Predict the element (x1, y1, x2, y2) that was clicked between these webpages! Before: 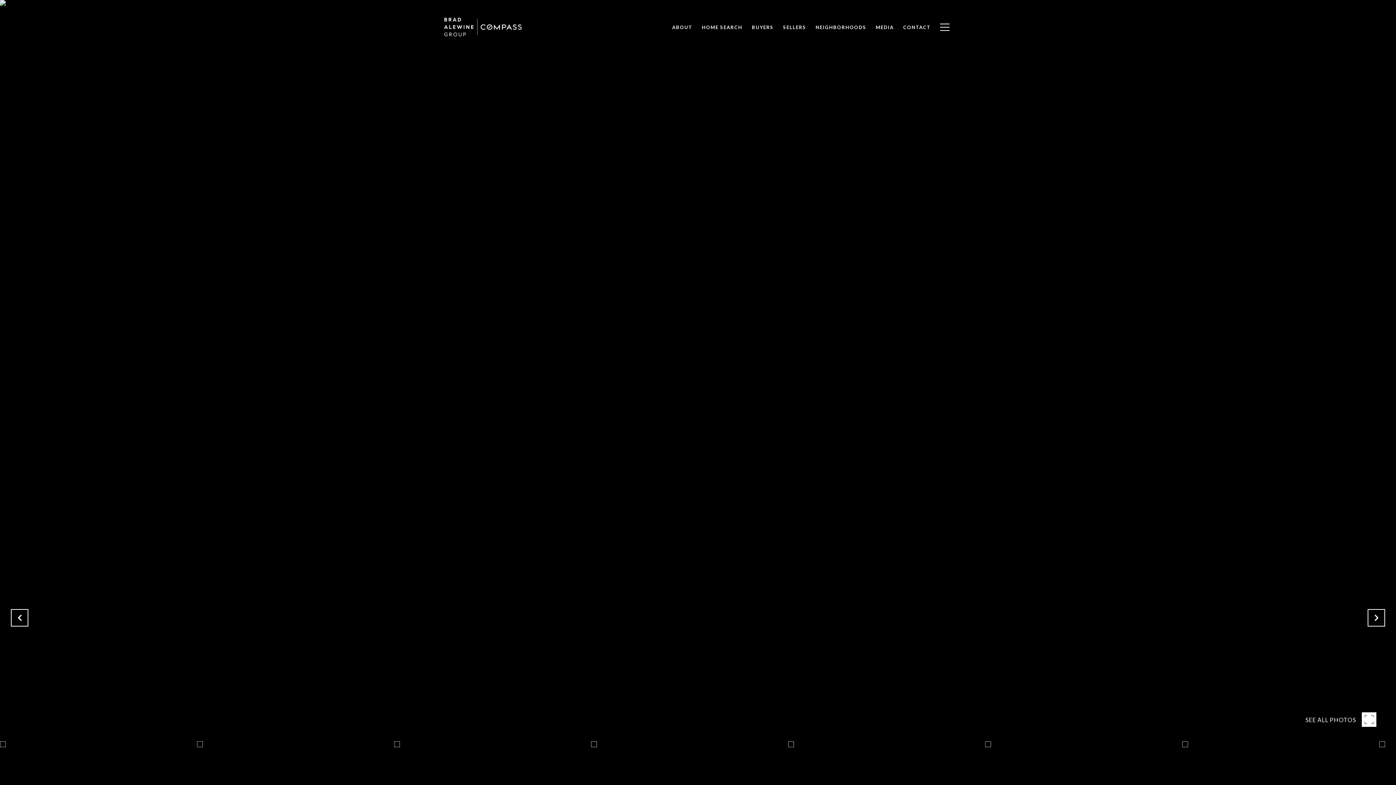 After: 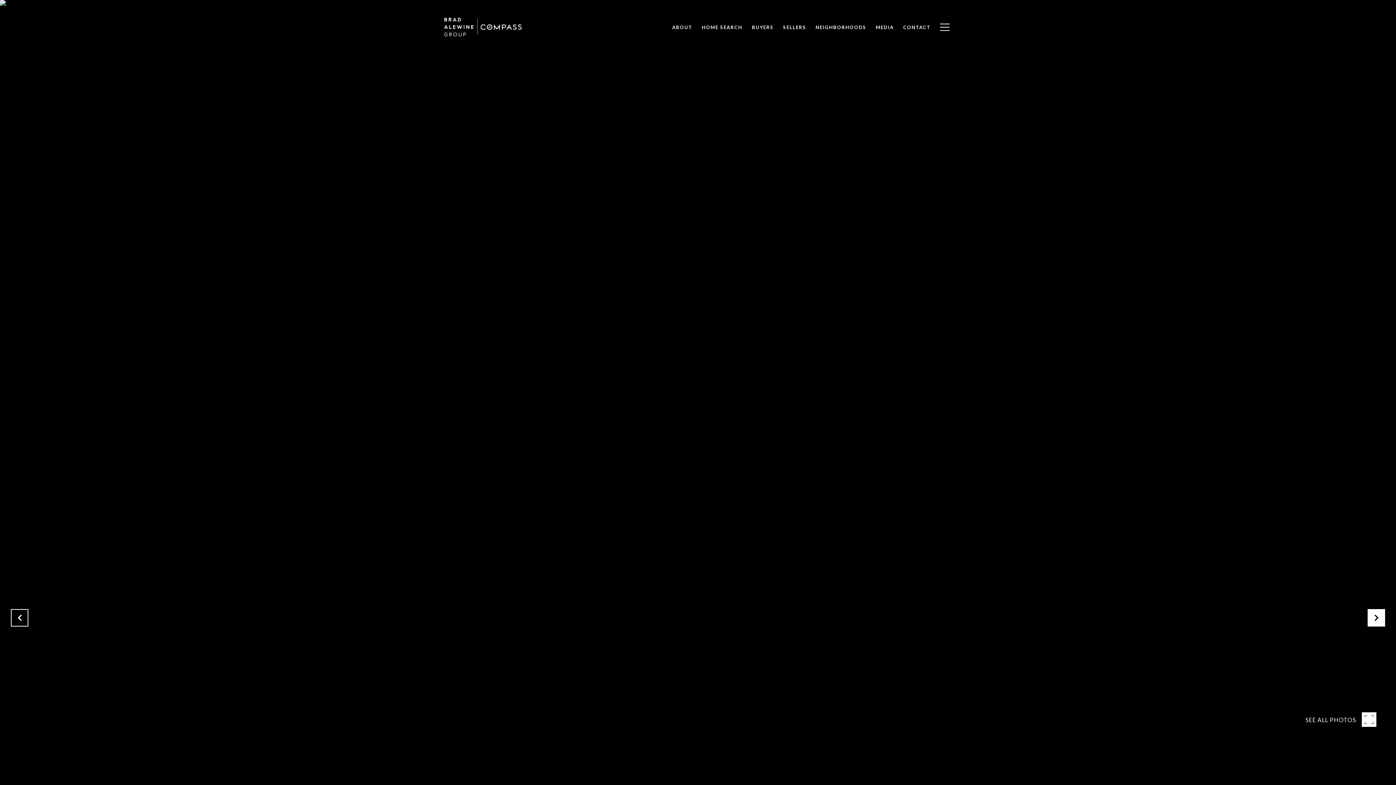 Action: bbox: (1368, 609, 1385, 626)